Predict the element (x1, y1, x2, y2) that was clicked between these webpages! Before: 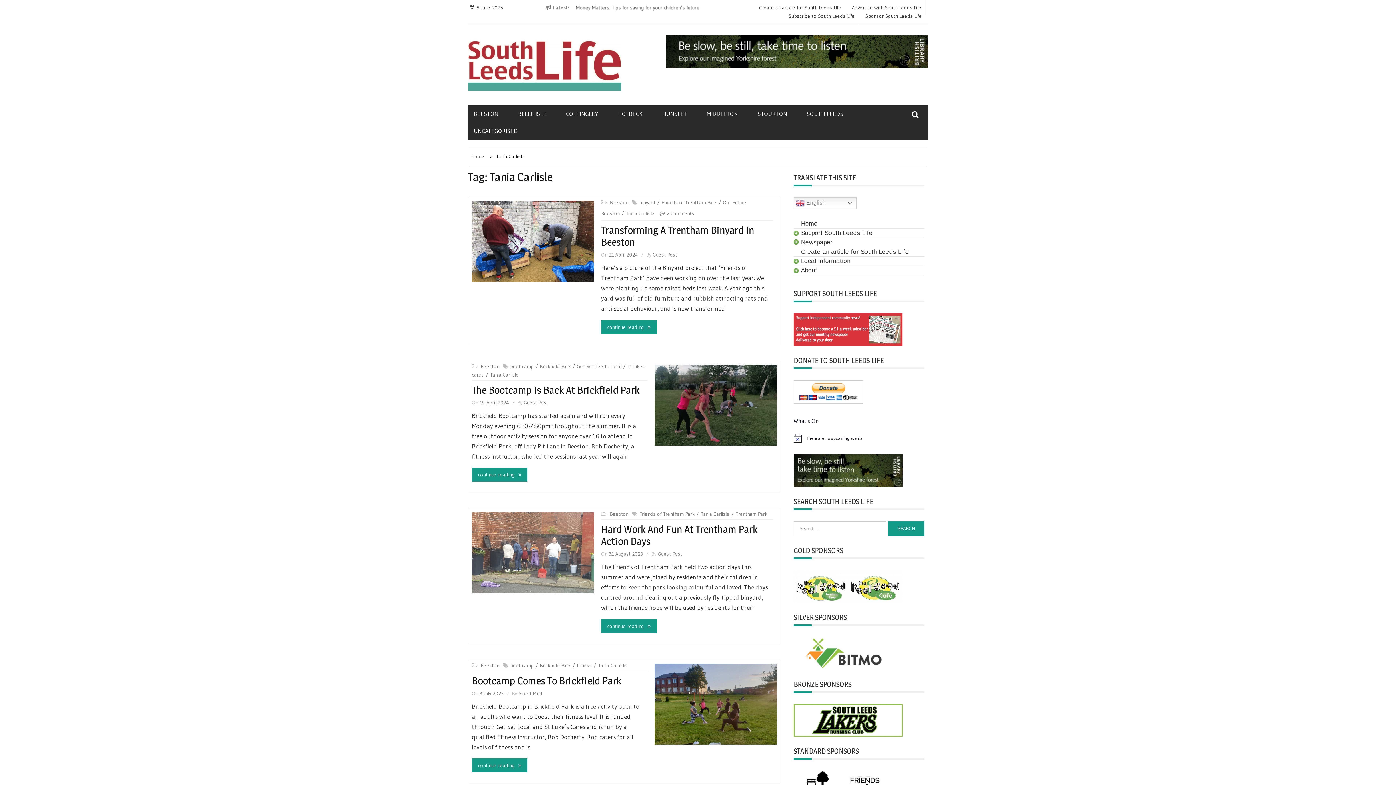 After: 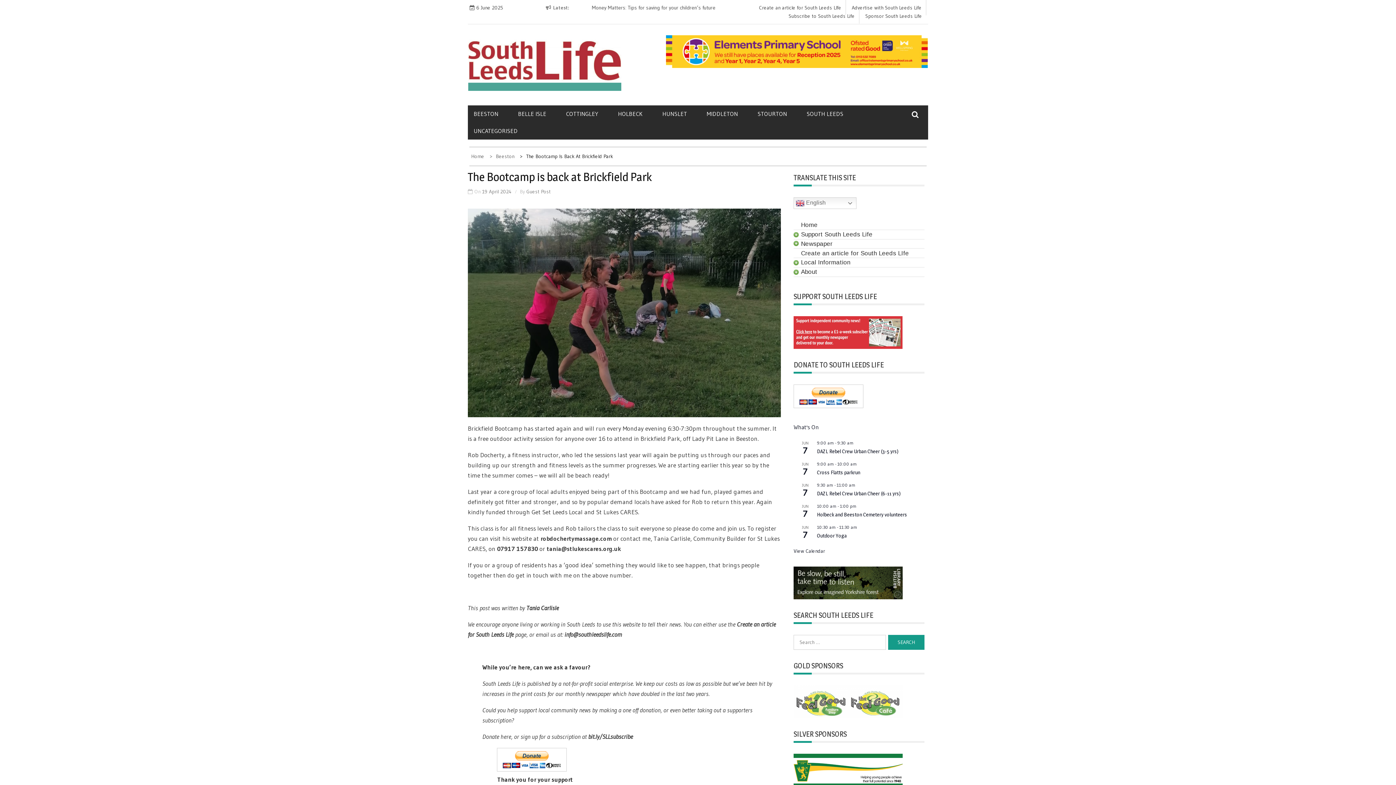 Action: bbox: (472, 383, 639, 396) label: The Bootcamp Is Back At Brickfield Park